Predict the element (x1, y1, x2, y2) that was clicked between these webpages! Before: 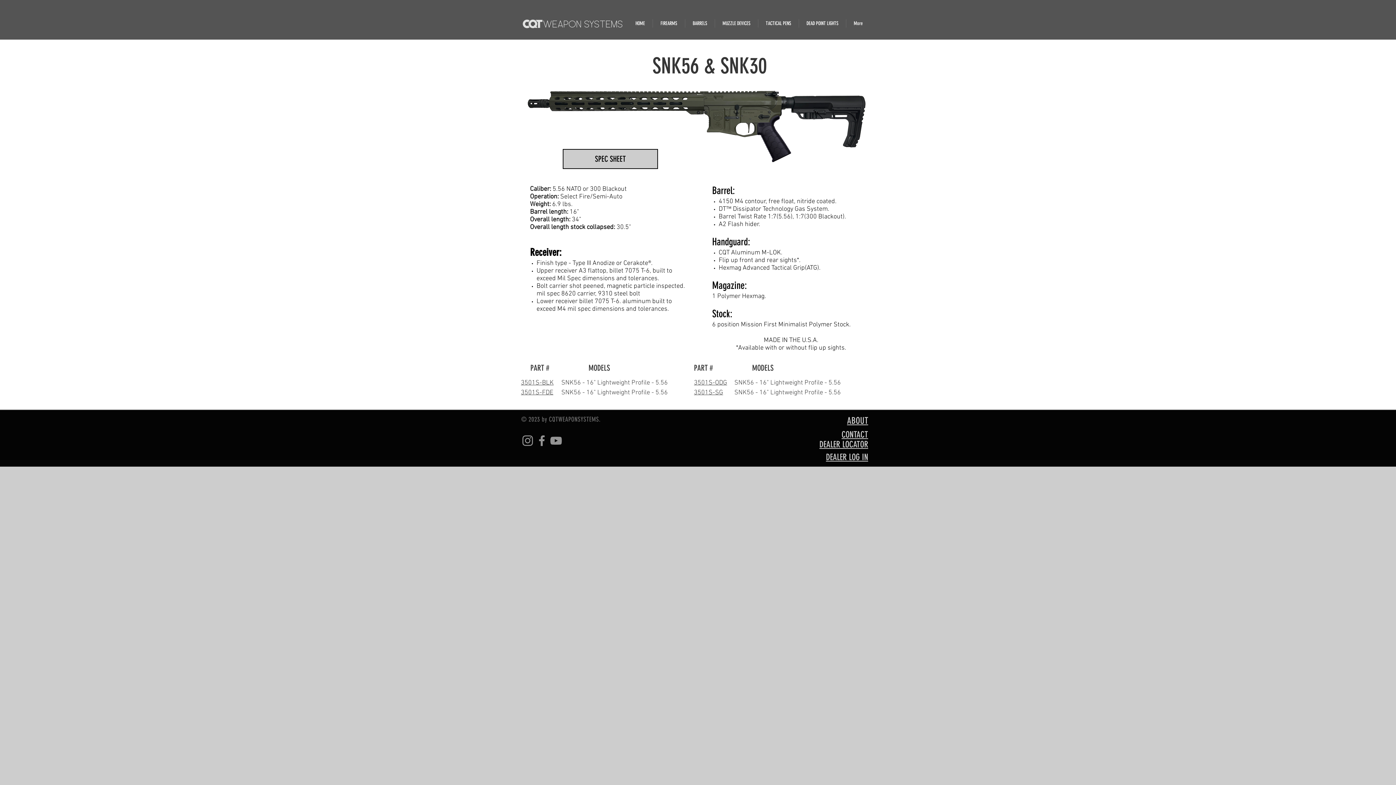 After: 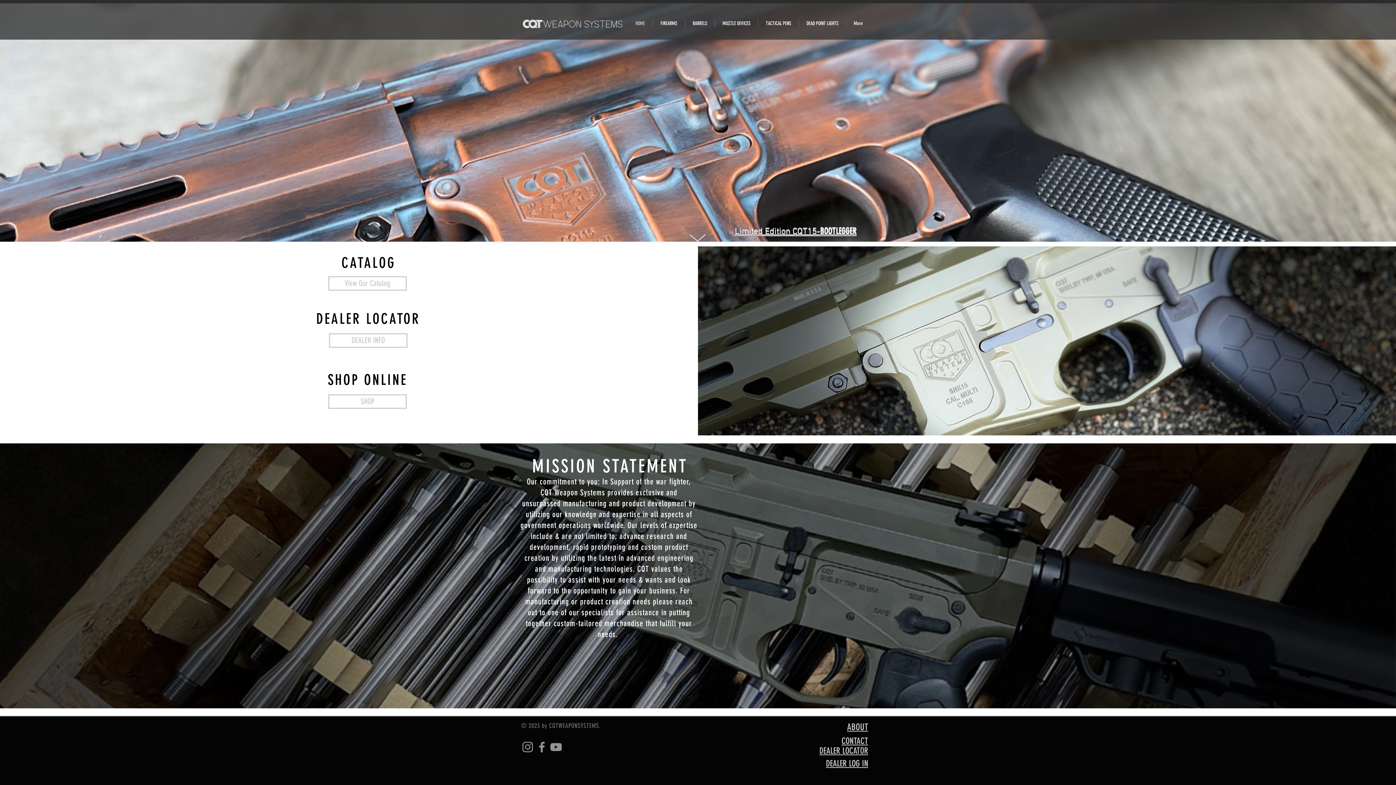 Action: bbox: (628, 19, 652, 27) label: HOME